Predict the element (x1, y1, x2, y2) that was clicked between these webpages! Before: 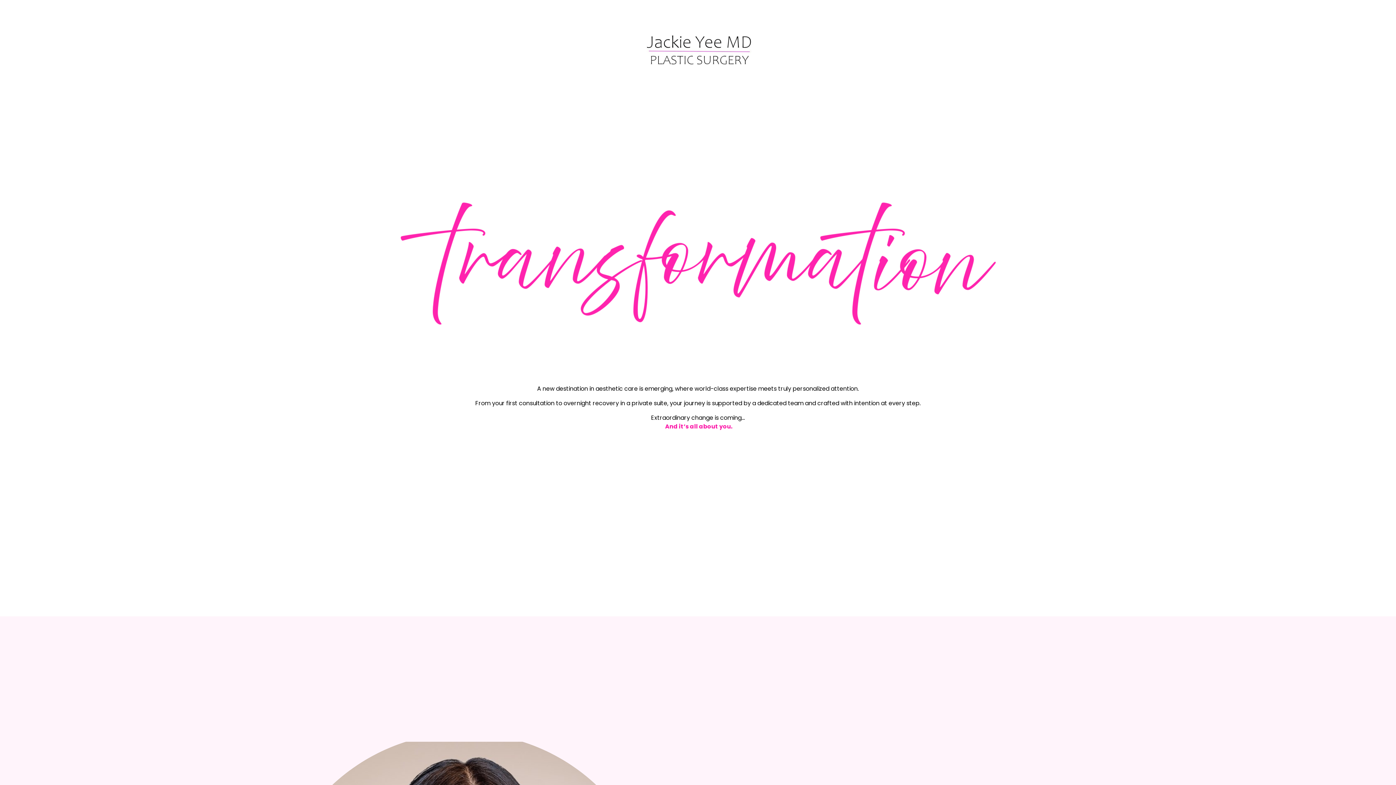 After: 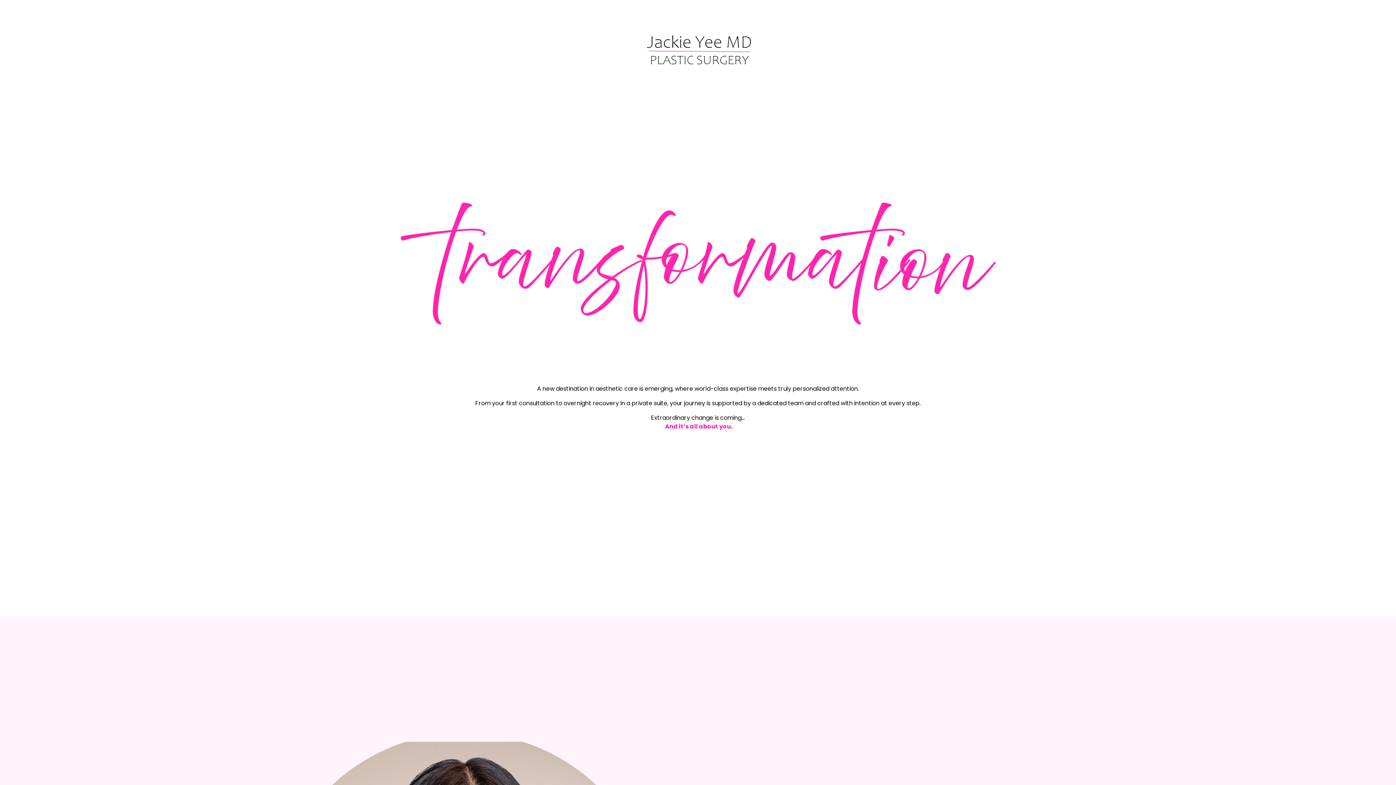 Action: bbox: (646, 34, 751, 65)